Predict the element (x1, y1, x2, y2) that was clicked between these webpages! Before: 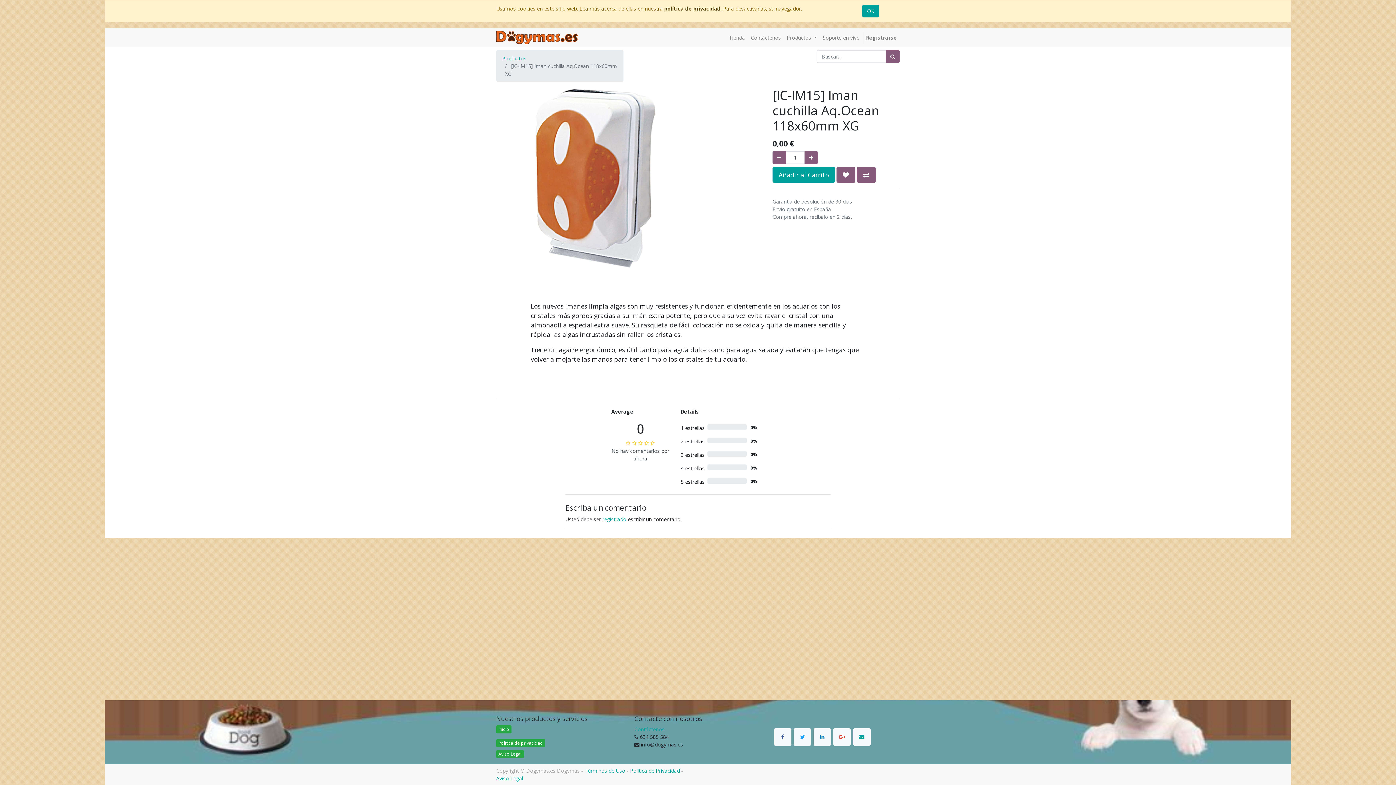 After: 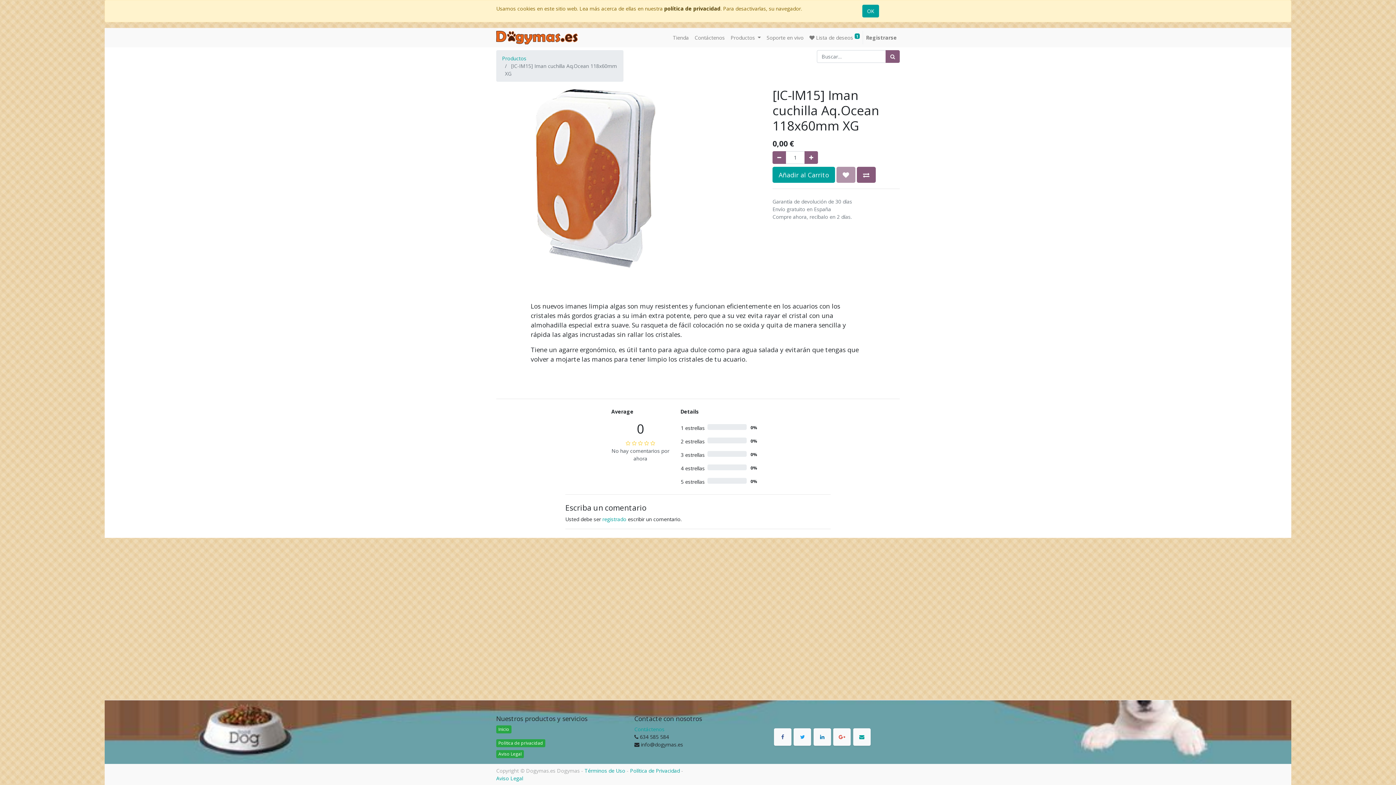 Action: bbox: (836, 166, 855, 182)